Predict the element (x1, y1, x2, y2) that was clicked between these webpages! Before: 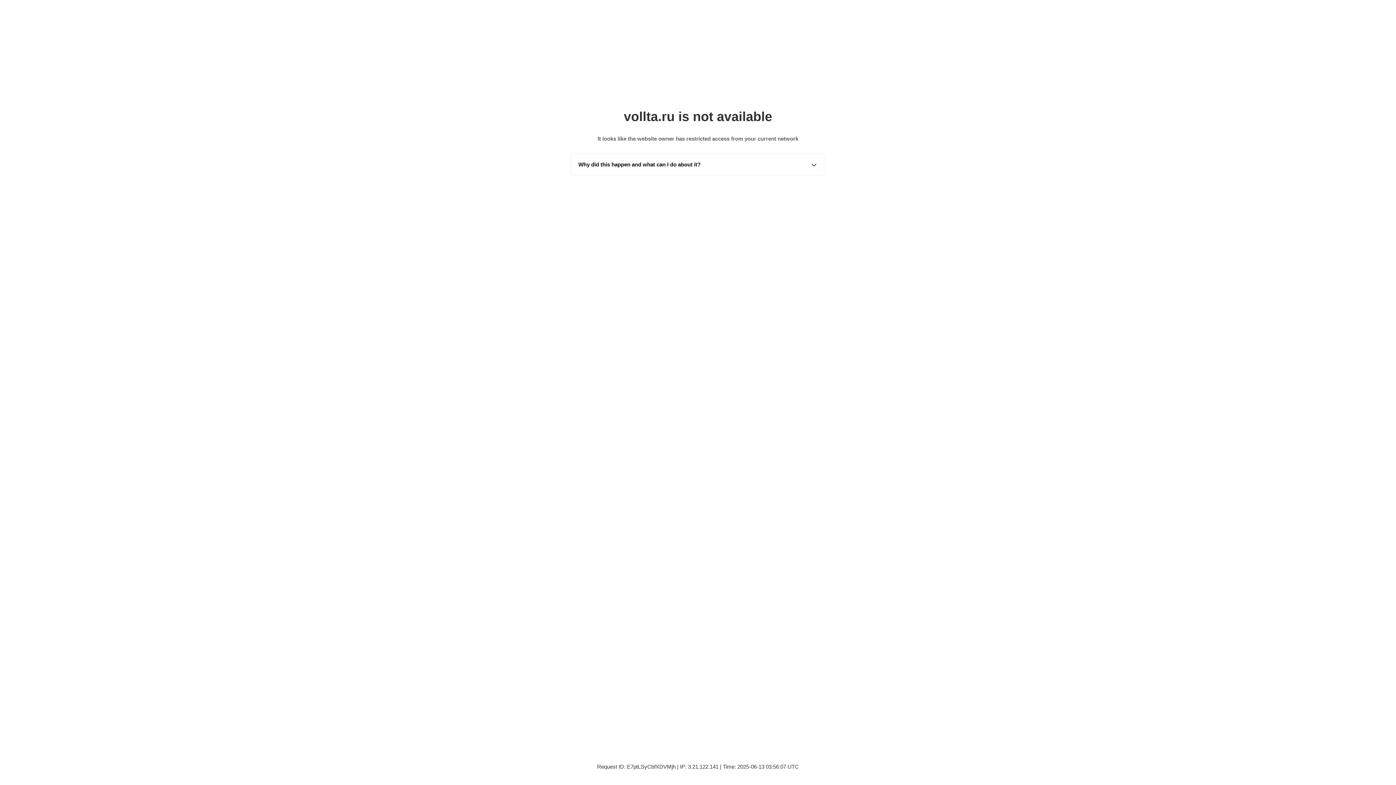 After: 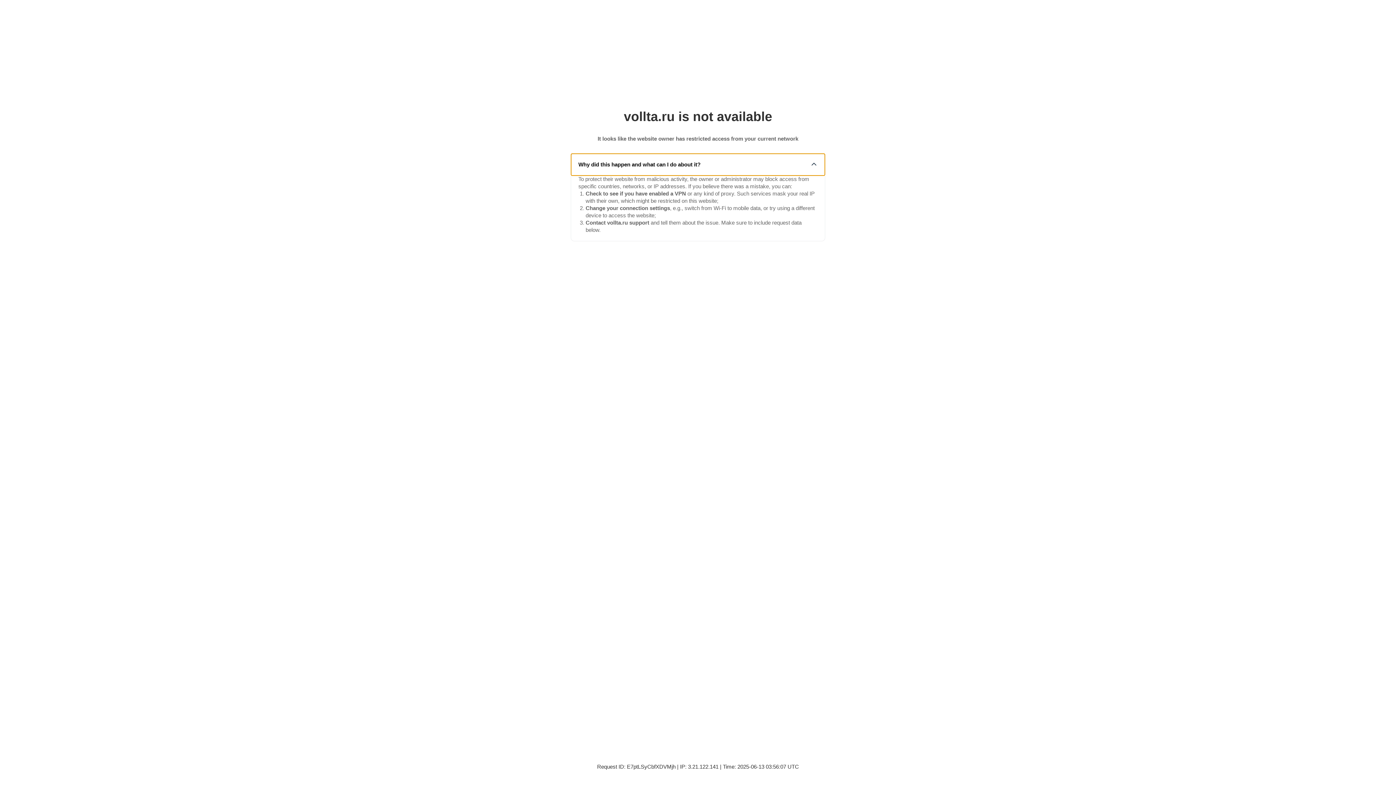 Action: bbox: (571, 153, 825, 175) label: Why did this happen and what can I do about it?